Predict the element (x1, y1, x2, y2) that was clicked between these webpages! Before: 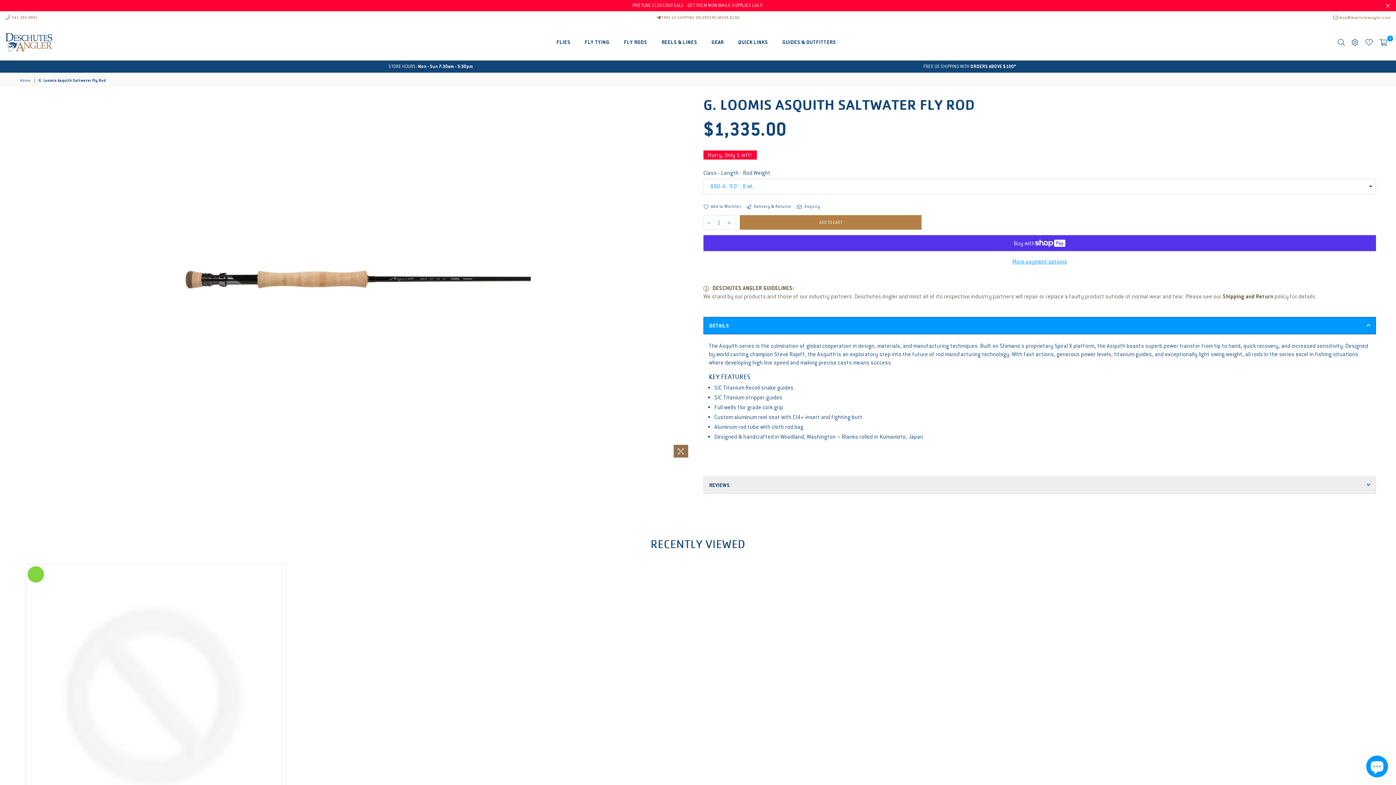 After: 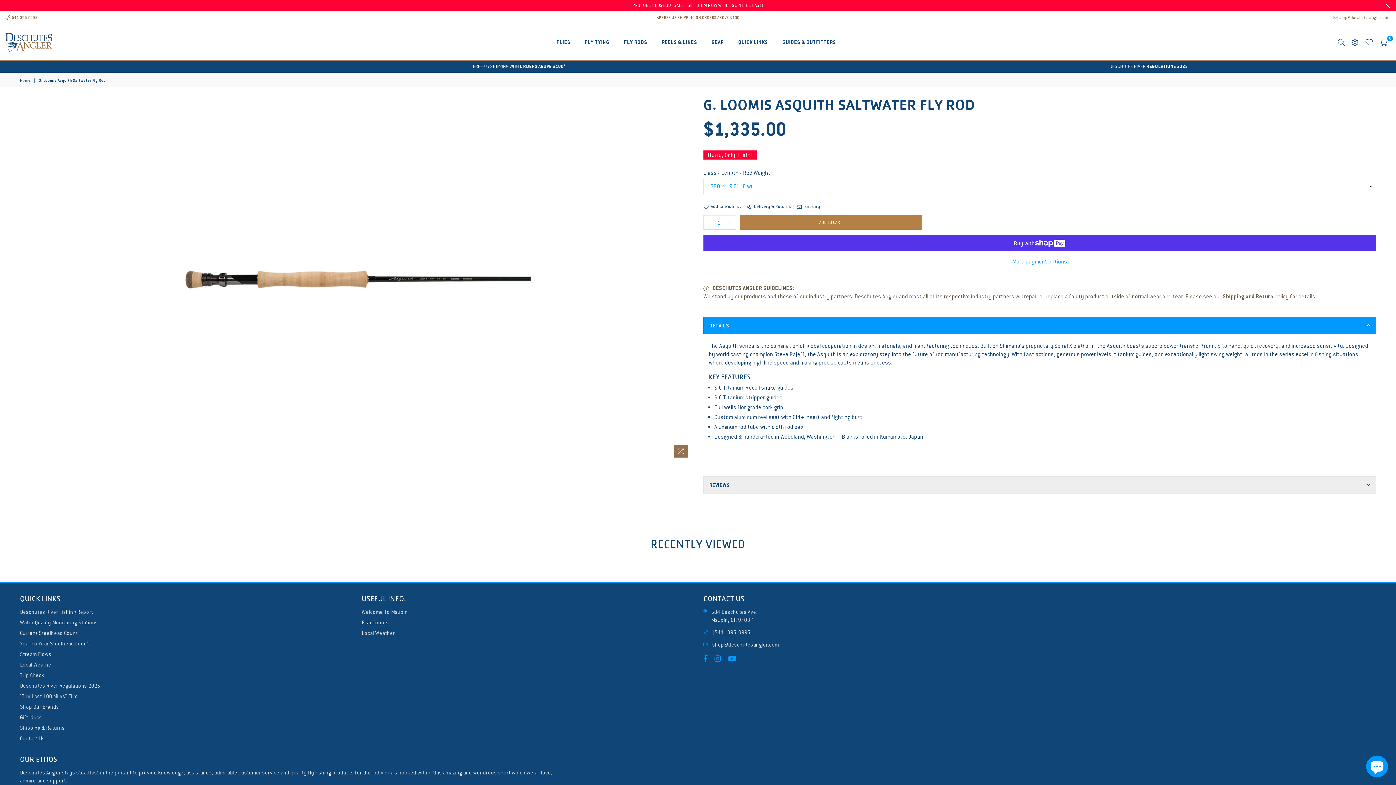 Action: bbox: (25, 564, 285, 819)